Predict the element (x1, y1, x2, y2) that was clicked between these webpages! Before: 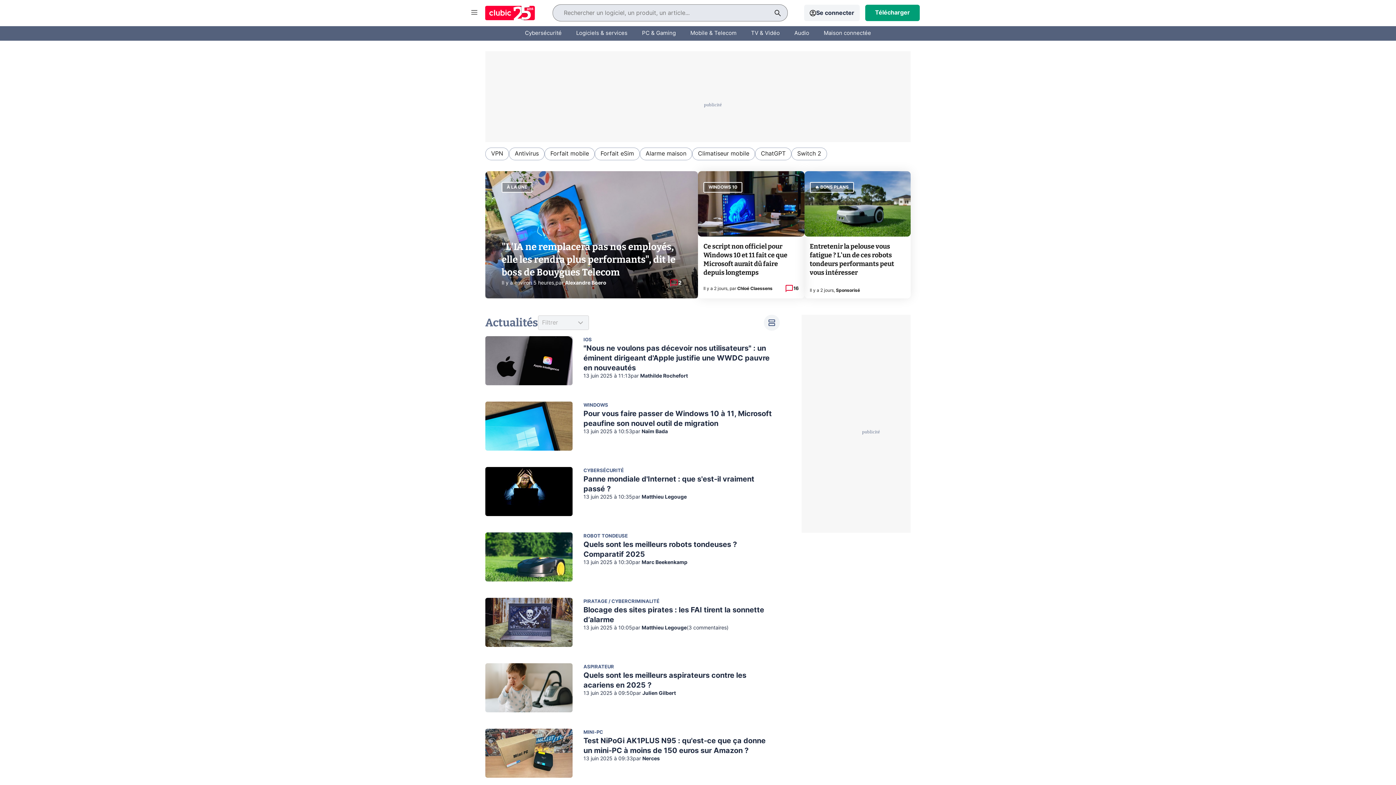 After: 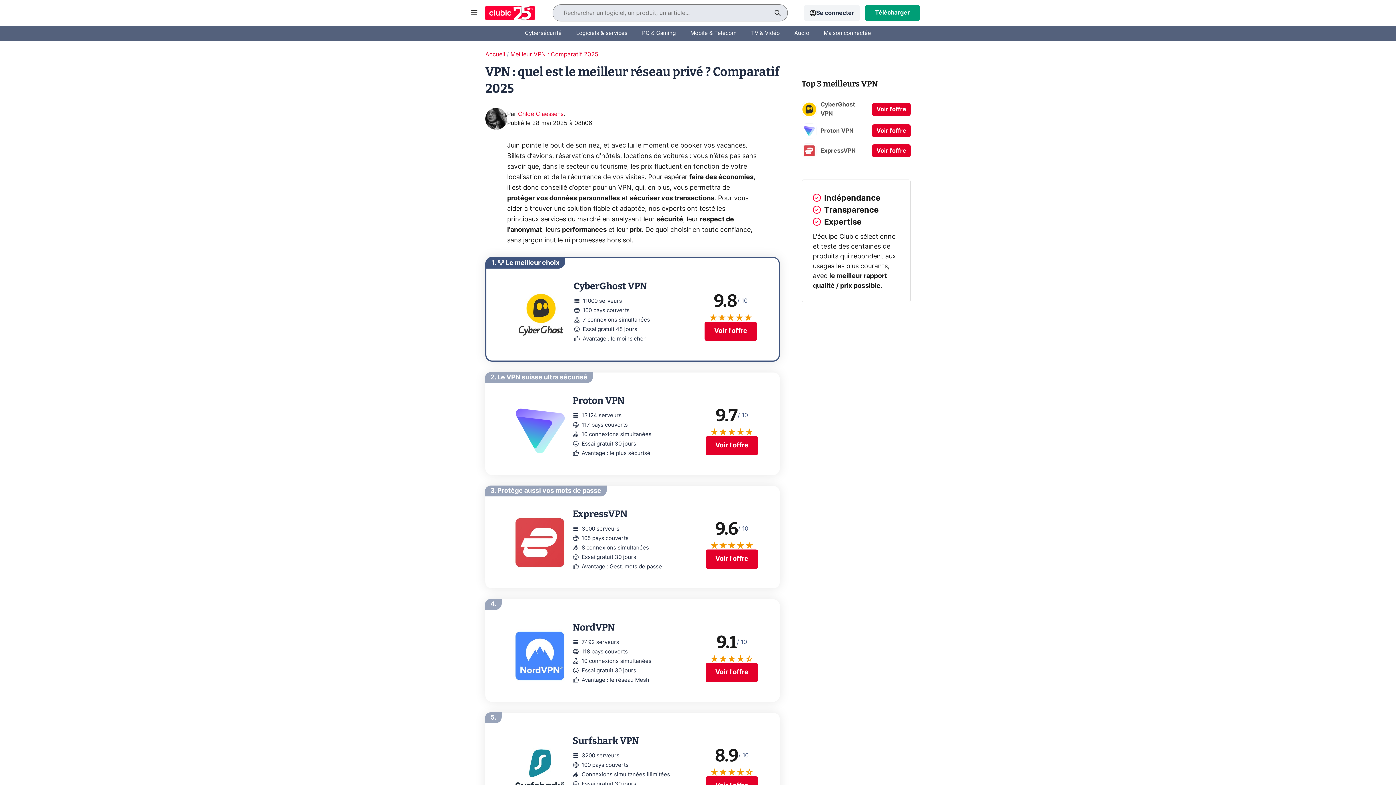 Action: bbox: (491, 150, 503, 156) label: VPN